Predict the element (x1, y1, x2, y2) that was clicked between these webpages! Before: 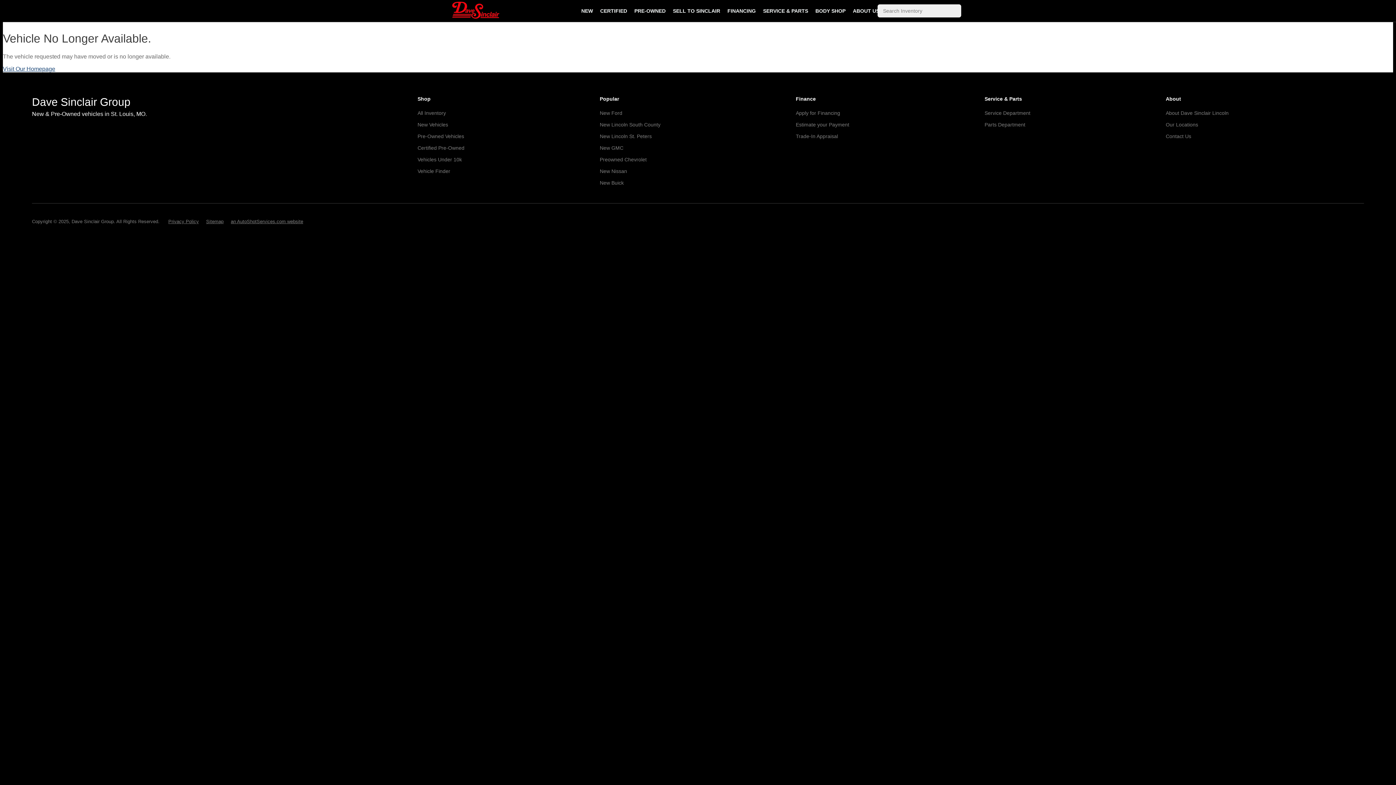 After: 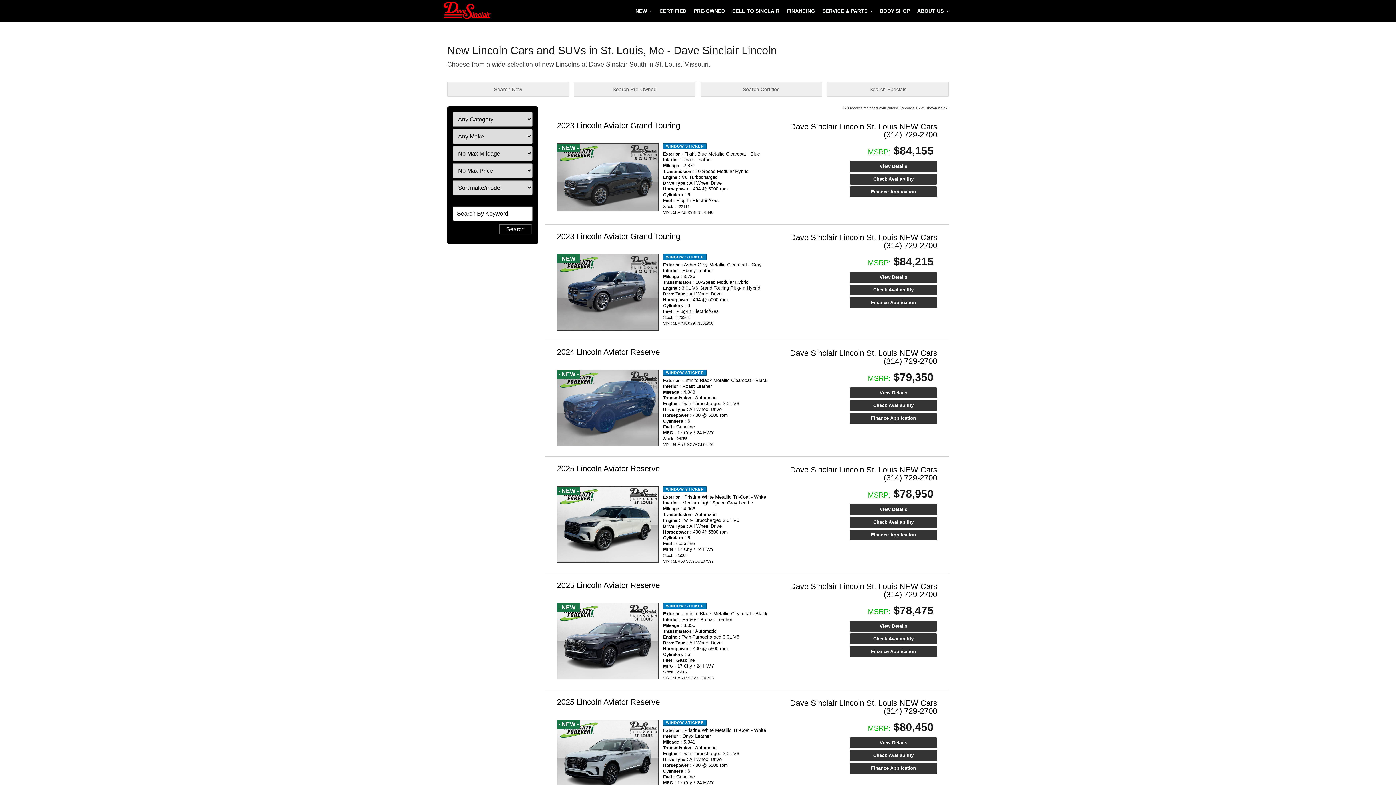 Action: label: New Lincoln South County bbox: (599, 121, 660, 127)